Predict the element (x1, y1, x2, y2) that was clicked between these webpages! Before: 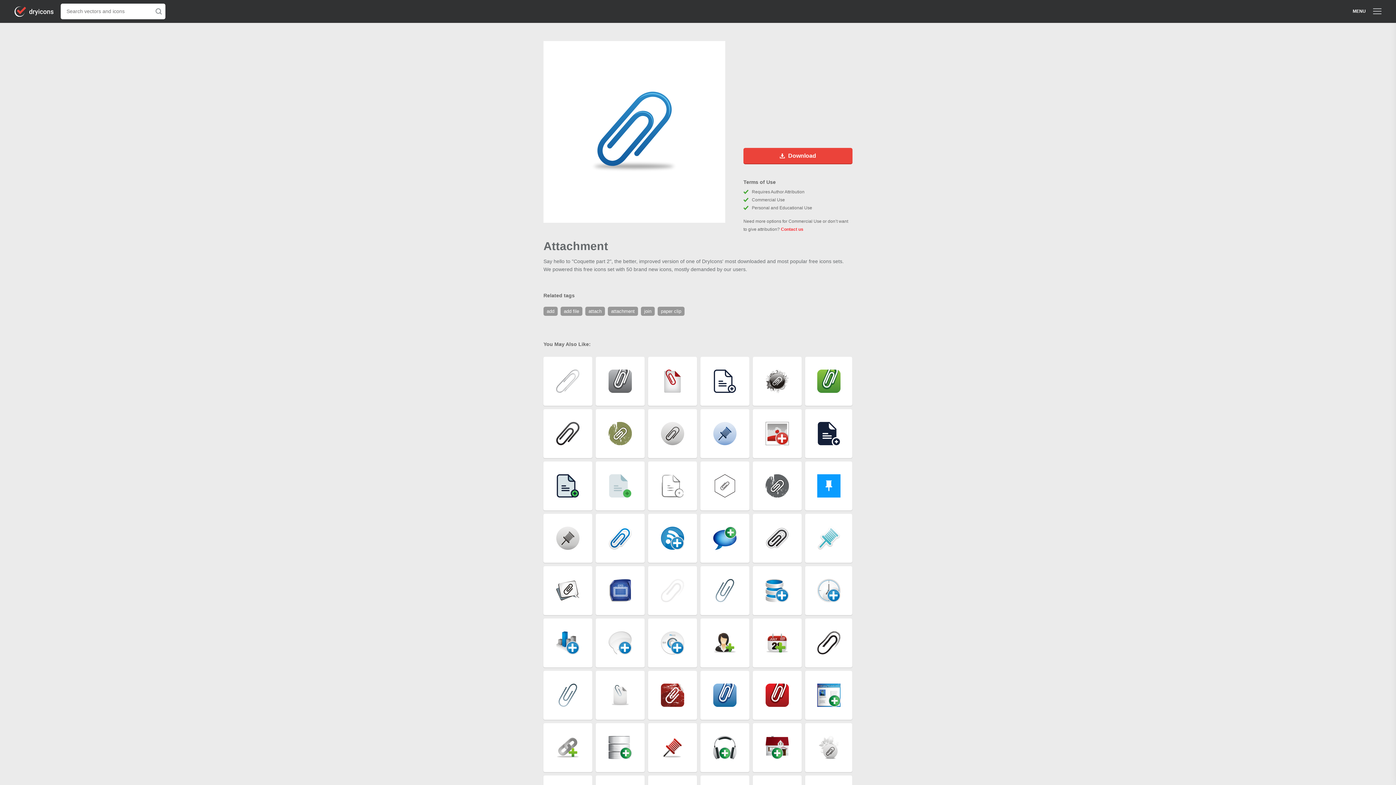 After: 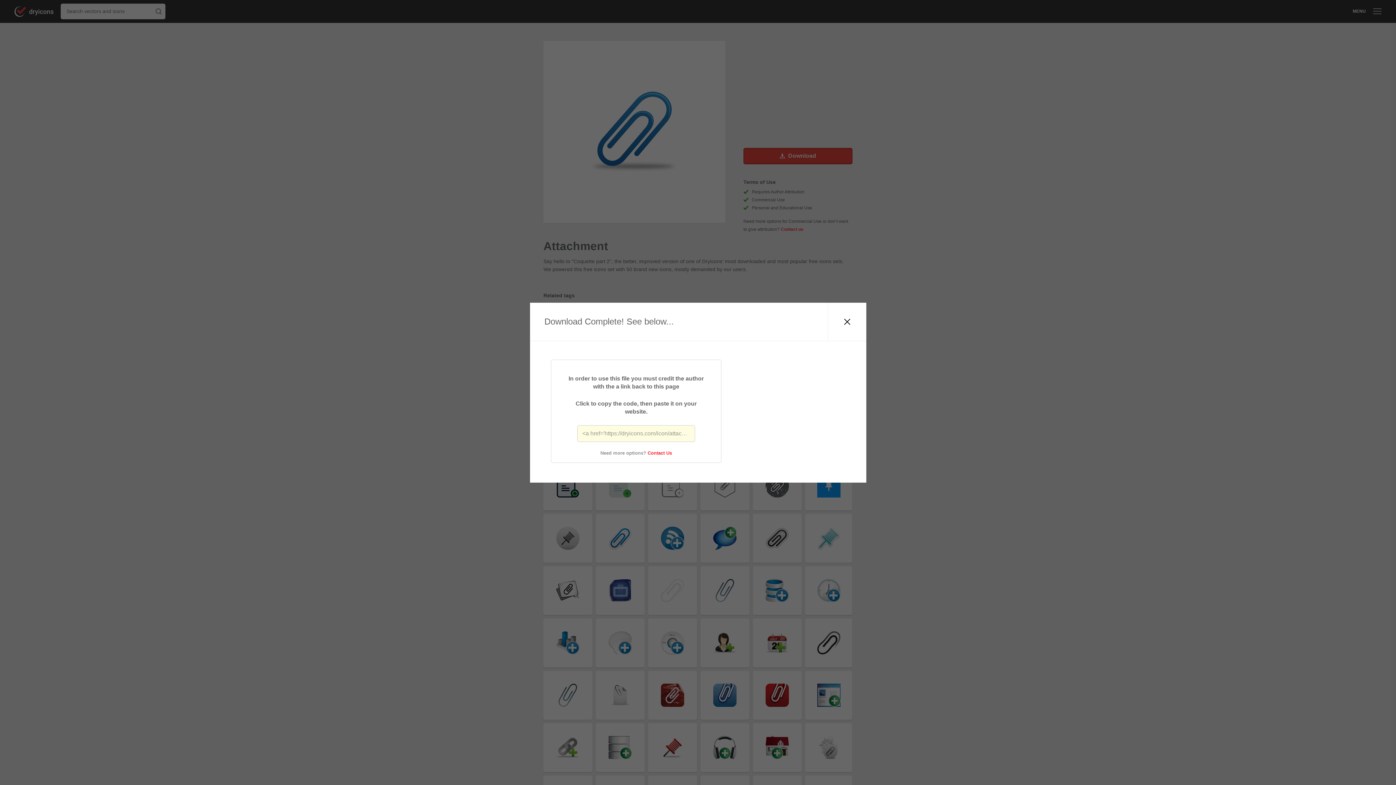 Action: bbox: (743, 148, 852, 164) label: Download